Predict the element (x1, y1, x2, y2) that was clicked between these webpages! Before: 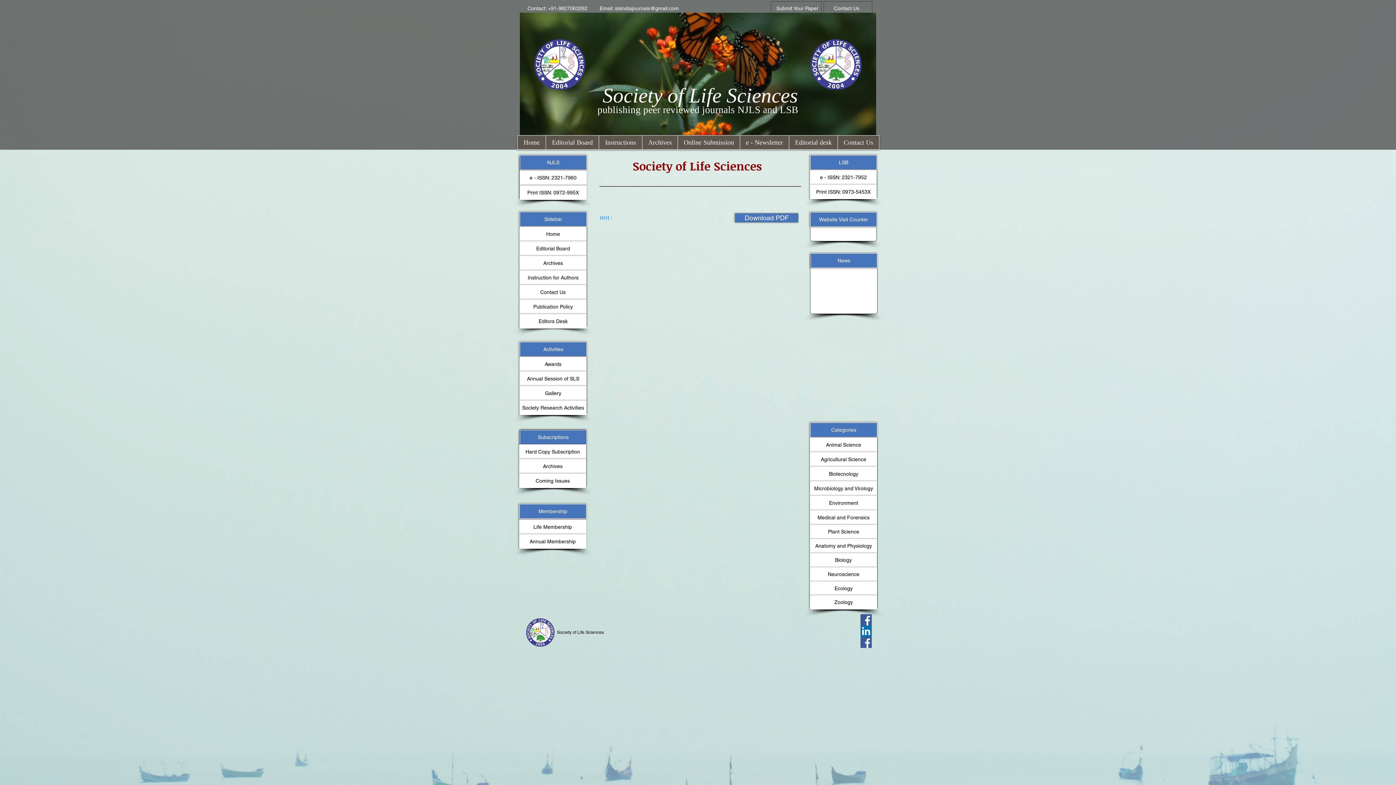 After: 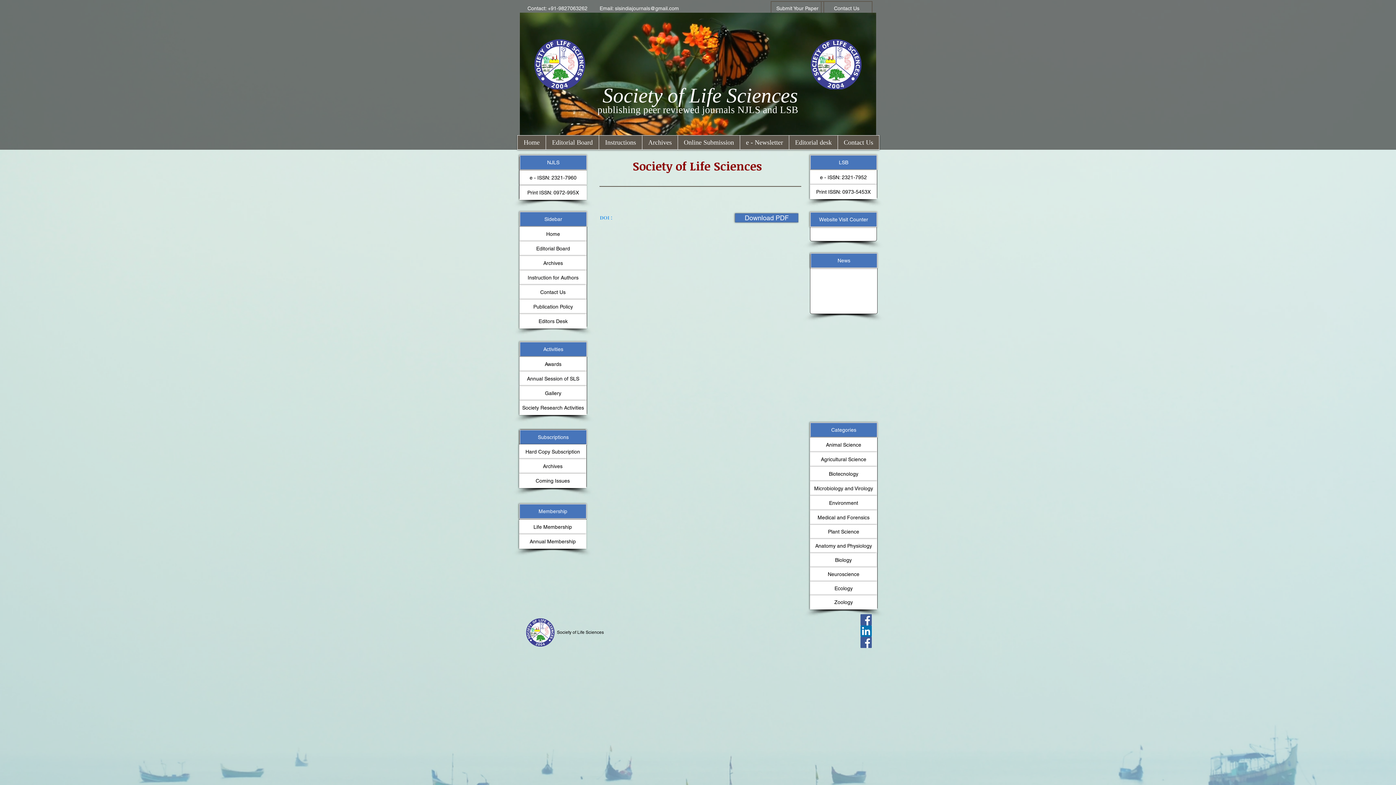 Action: bbox: (740, 135, 789, 149) label: e - Newsletter